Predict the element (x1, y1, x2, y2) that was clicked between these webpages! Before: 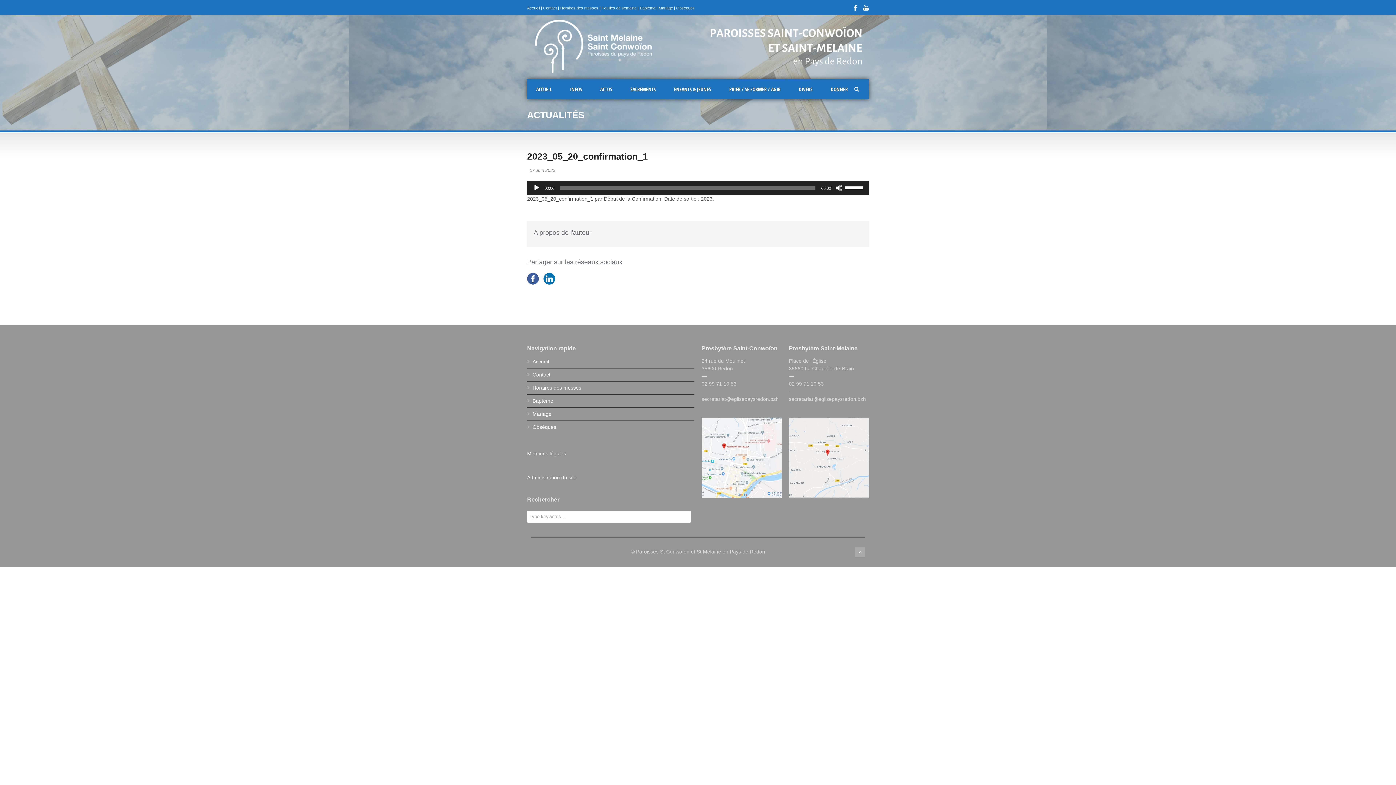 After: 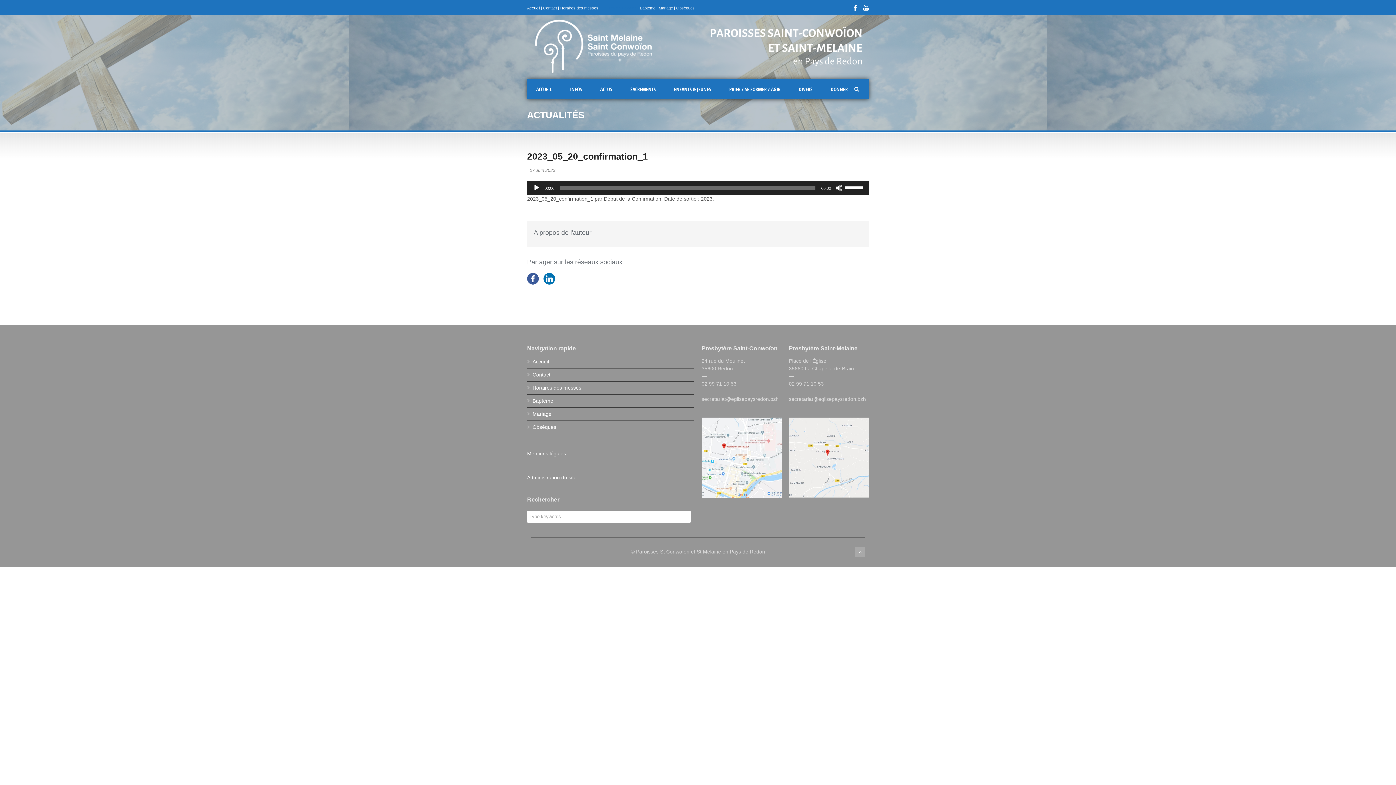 Action: bbox: (601, 5, 636, 10) label: Feuilles de semaine